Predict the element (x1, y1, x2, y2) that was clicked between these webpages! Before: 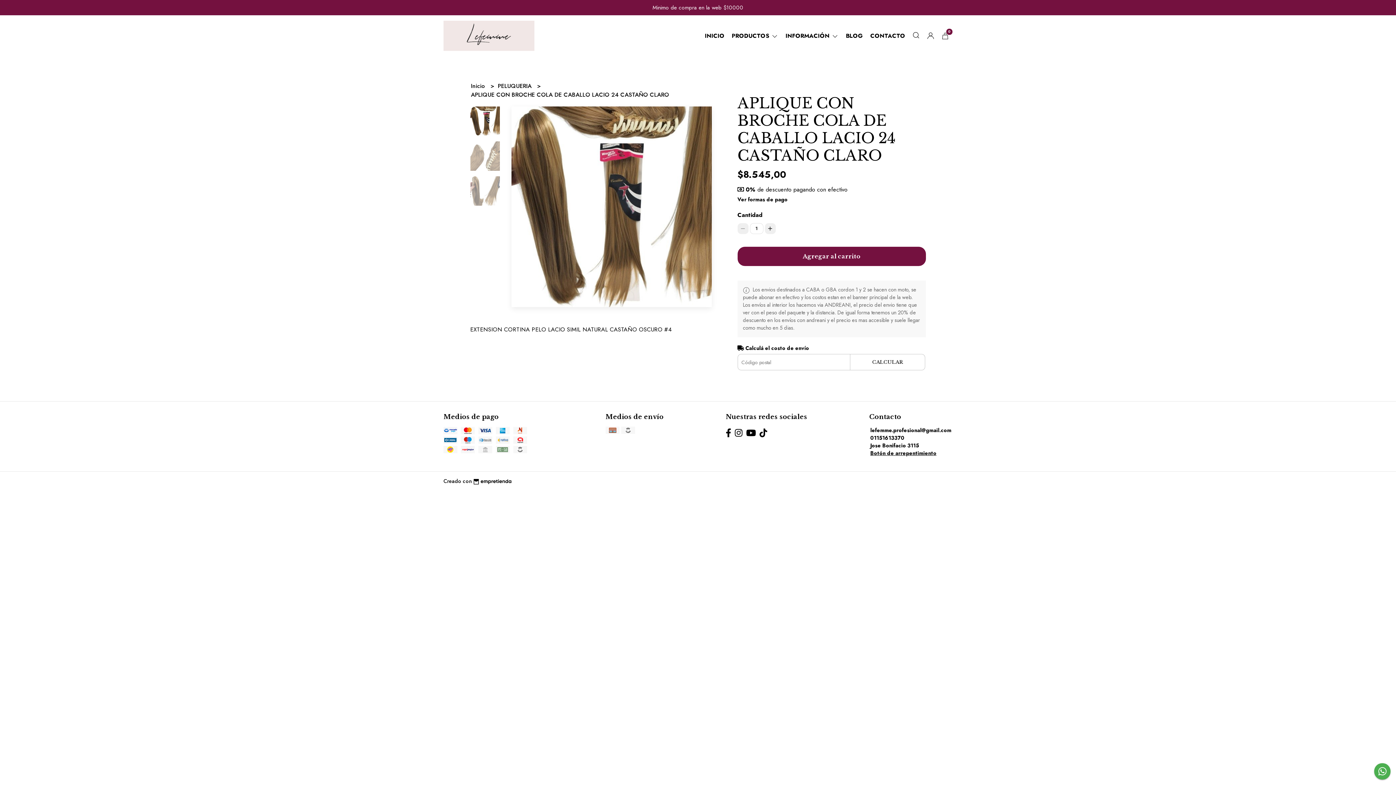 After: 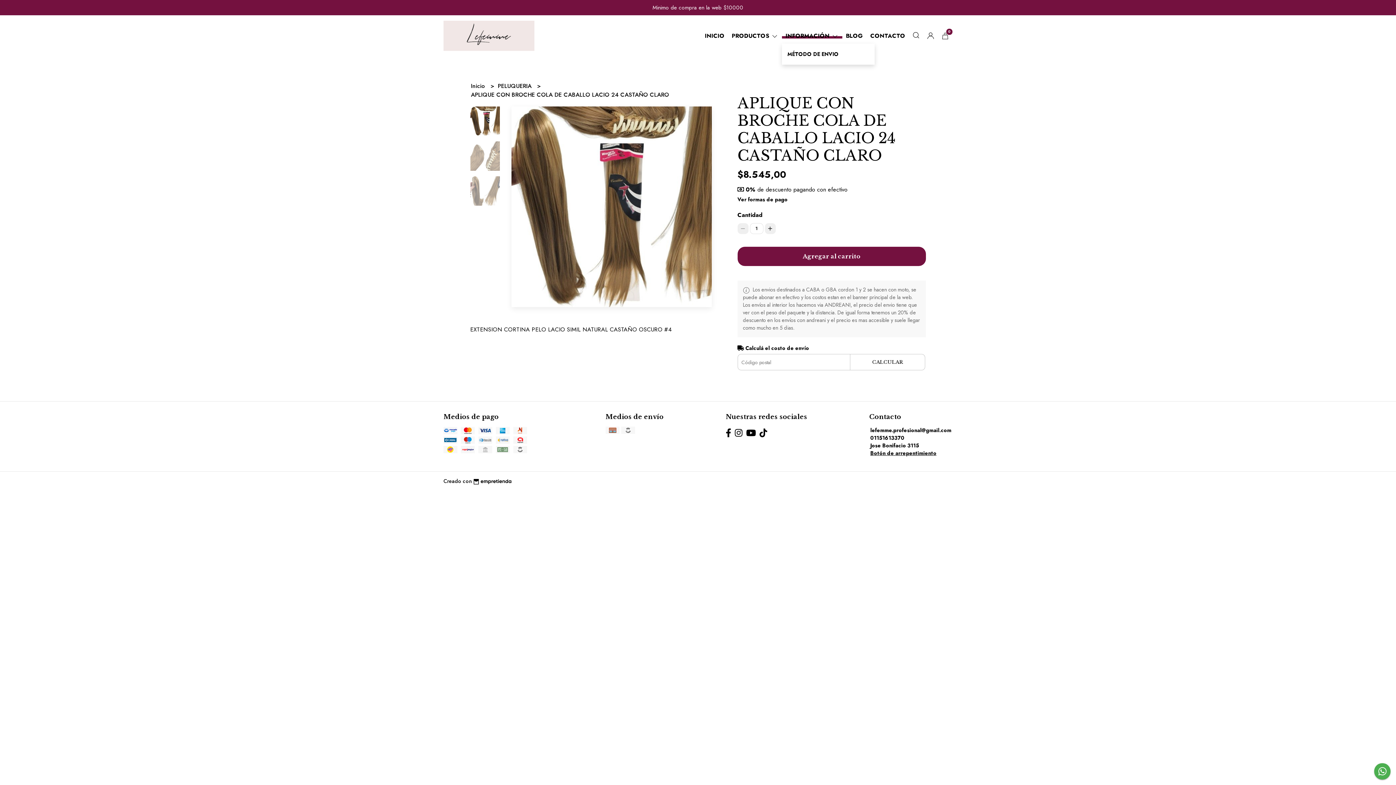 Action: label: INFORMACIÓN  bbox: (782, 31, 842, 40)